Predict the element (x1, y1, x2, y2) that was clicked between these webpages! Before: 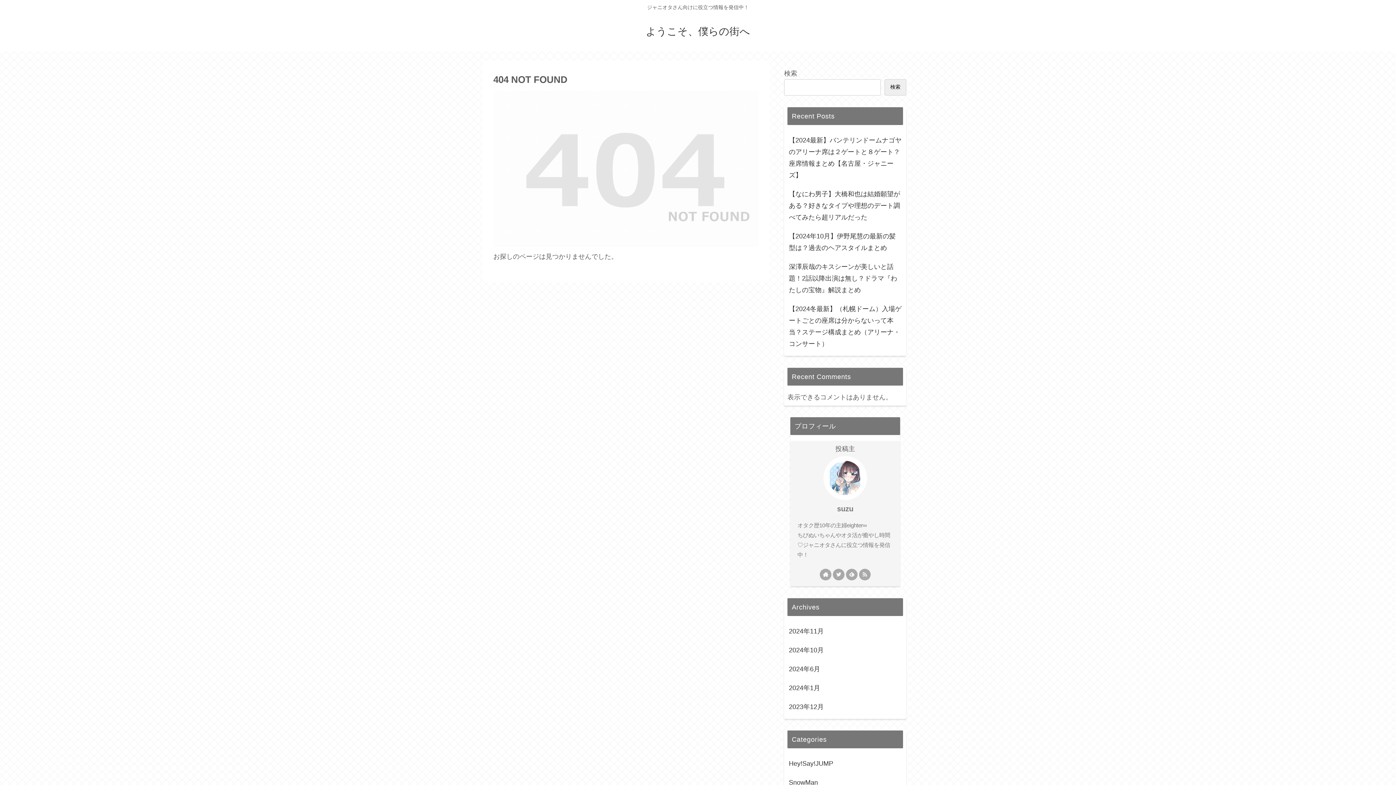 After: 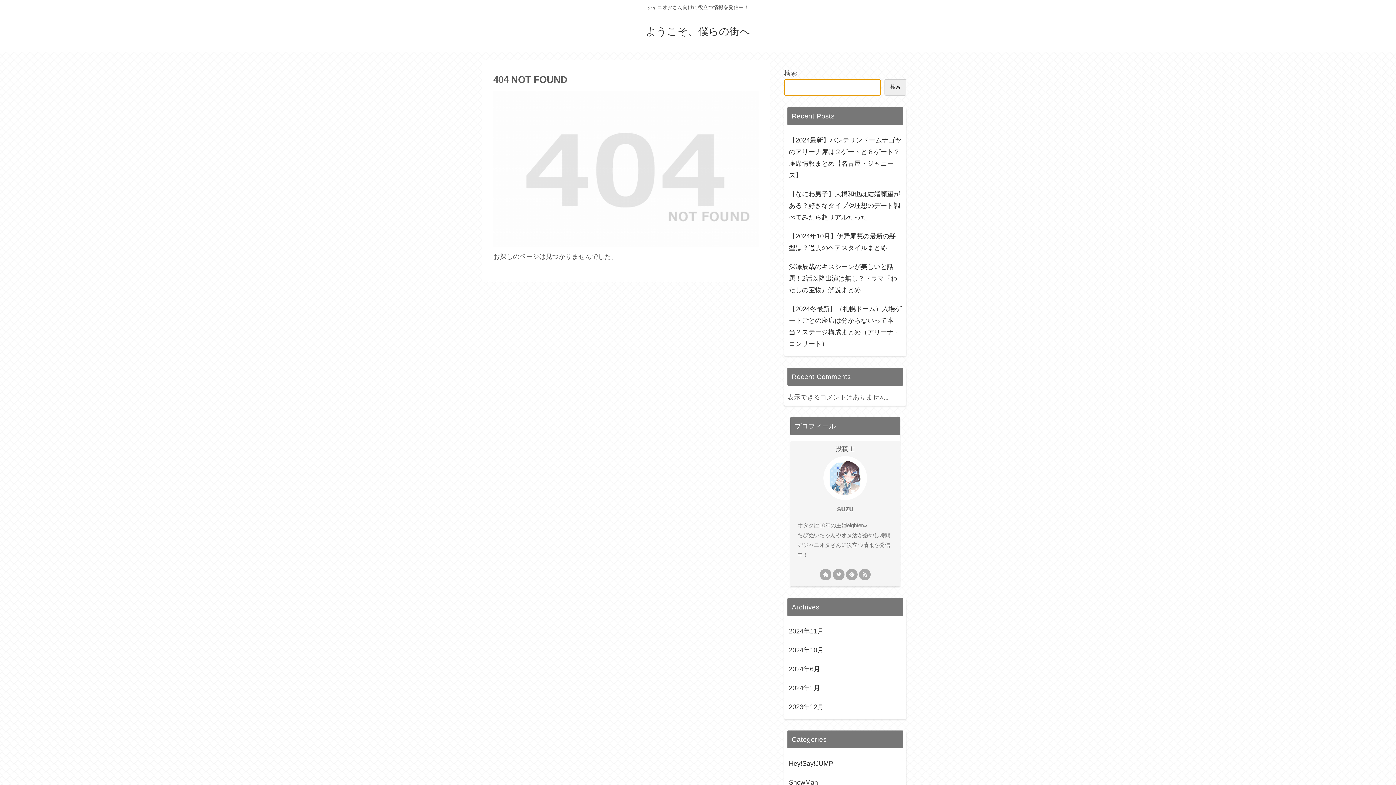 Action: bbox: (884, 79, 906, 95) label: 検索